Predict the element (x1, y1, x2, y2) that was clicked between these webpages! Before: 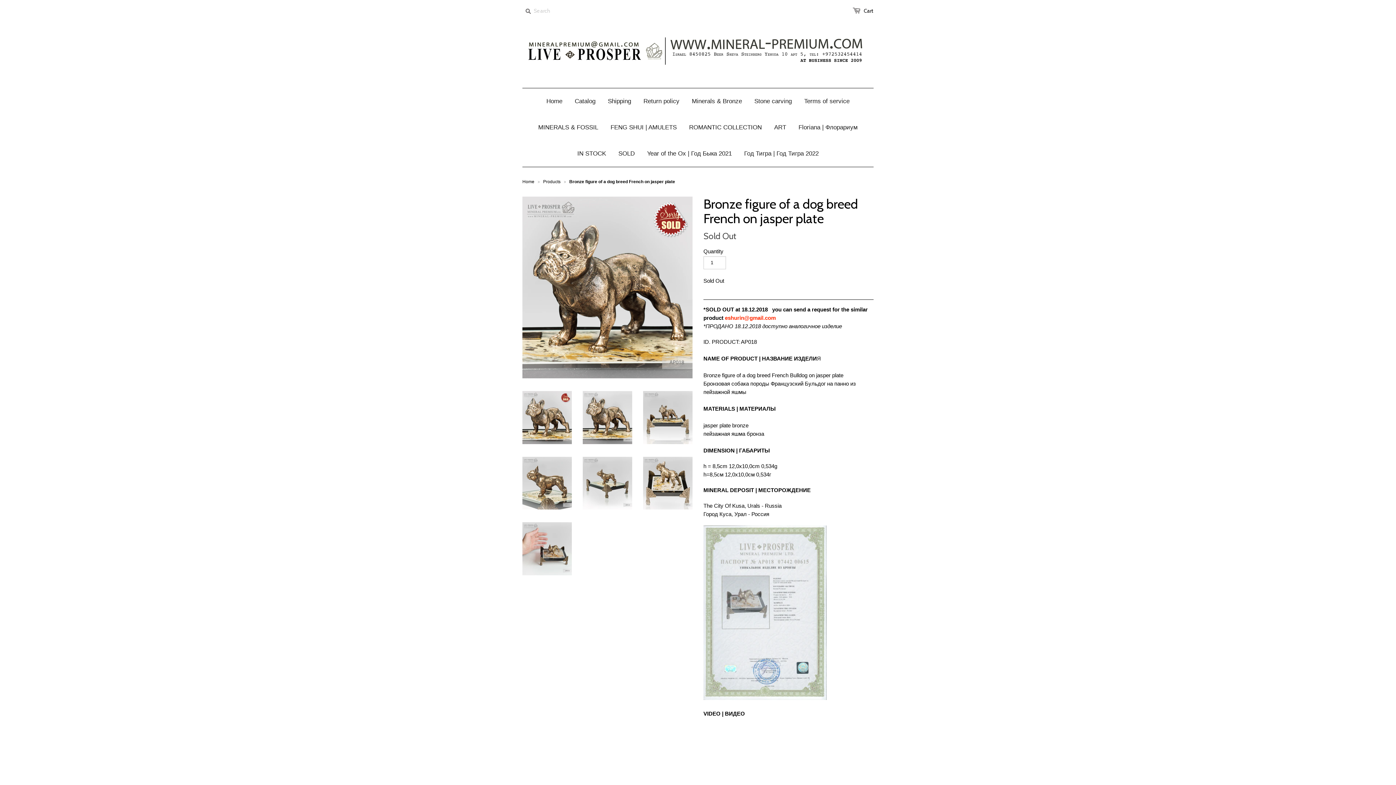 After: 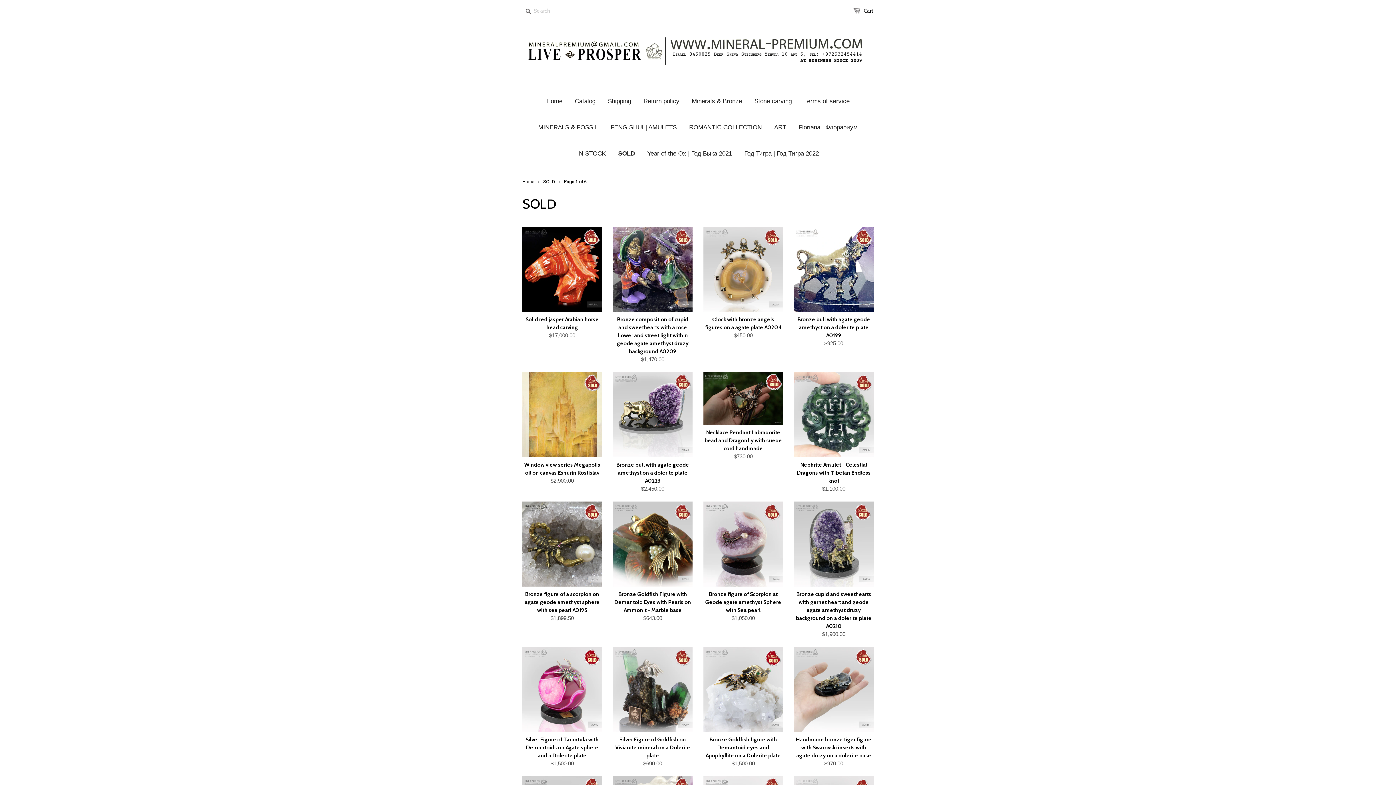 Action: bbox: (613, 140, 640, 166) label: SOLD